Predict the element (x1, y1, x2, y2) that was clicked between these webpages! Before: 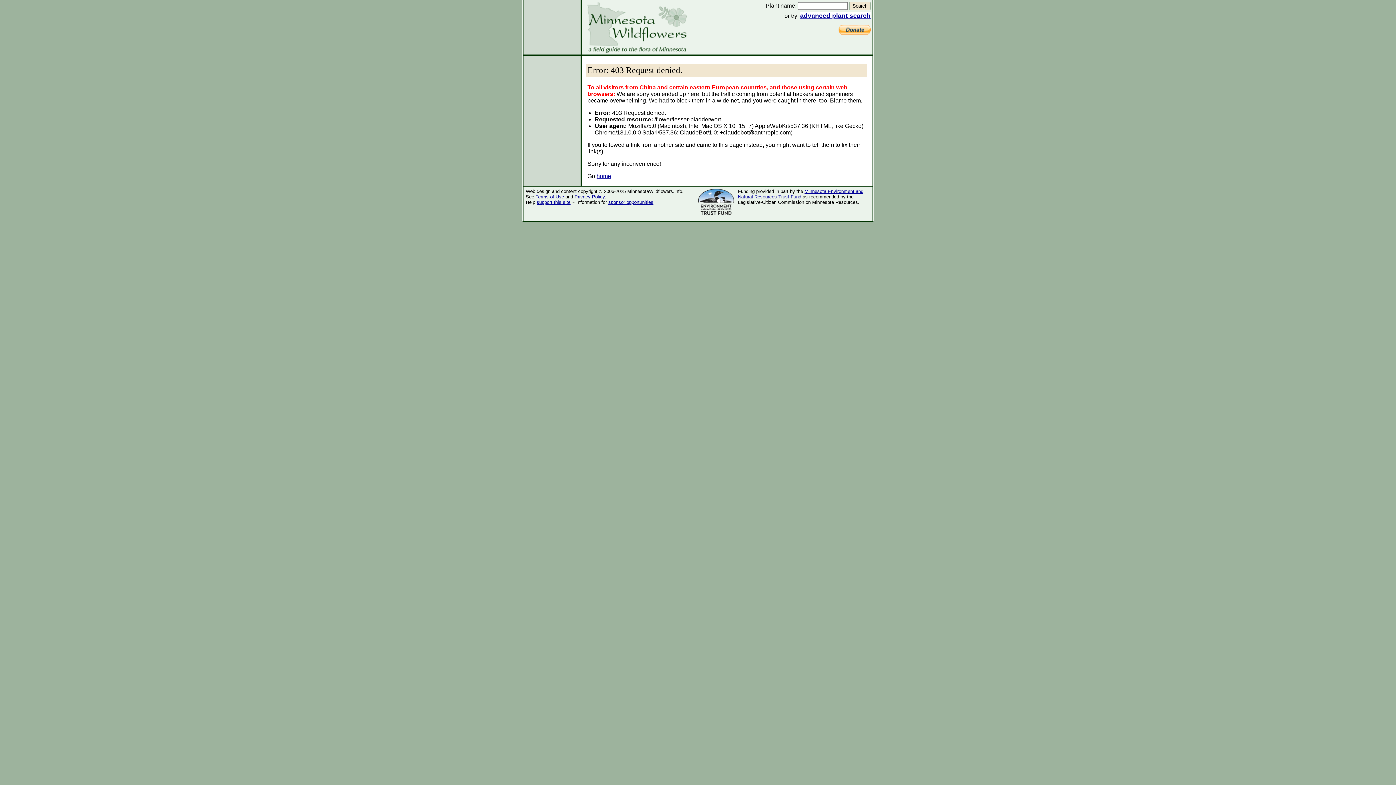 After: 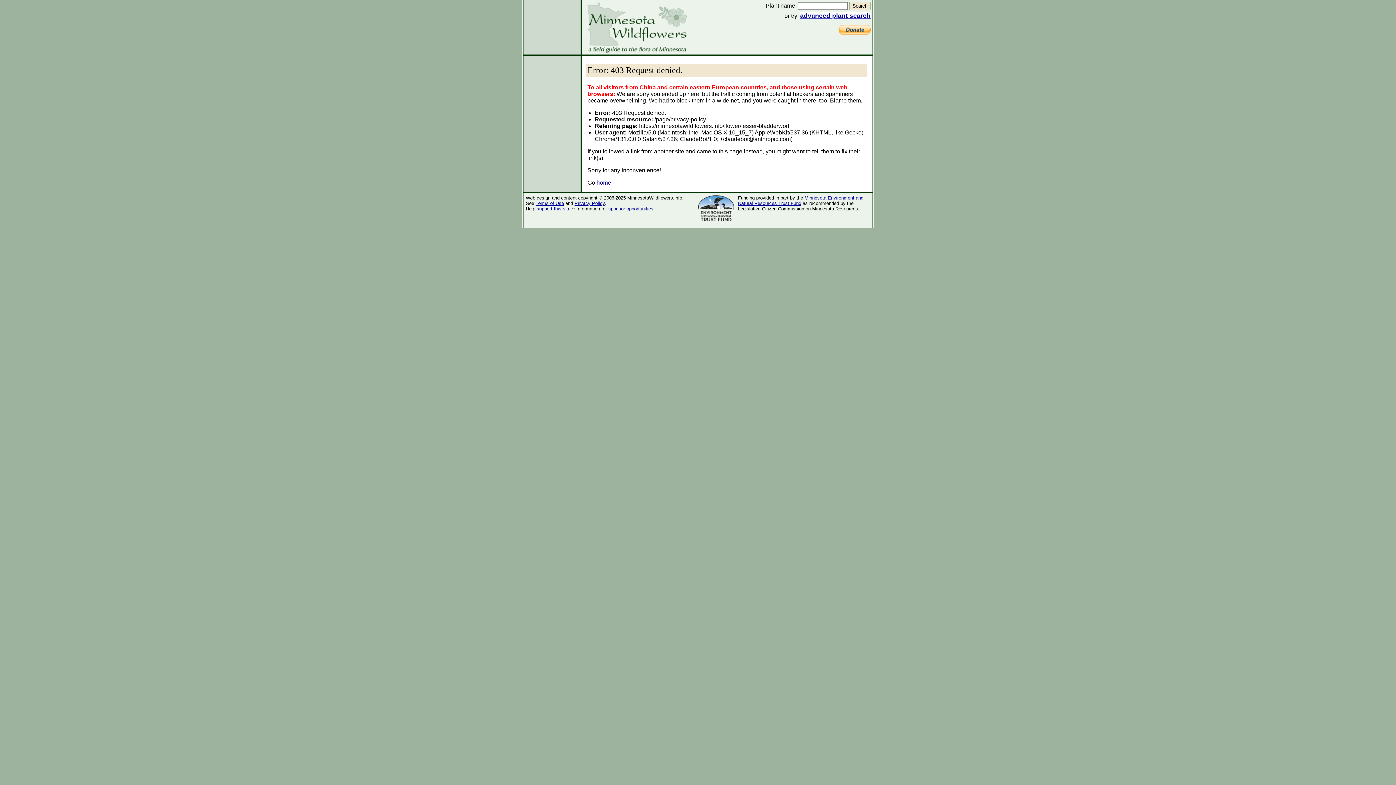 Action: bbox: (574, 194, 604, 199) label: Privacy Policy